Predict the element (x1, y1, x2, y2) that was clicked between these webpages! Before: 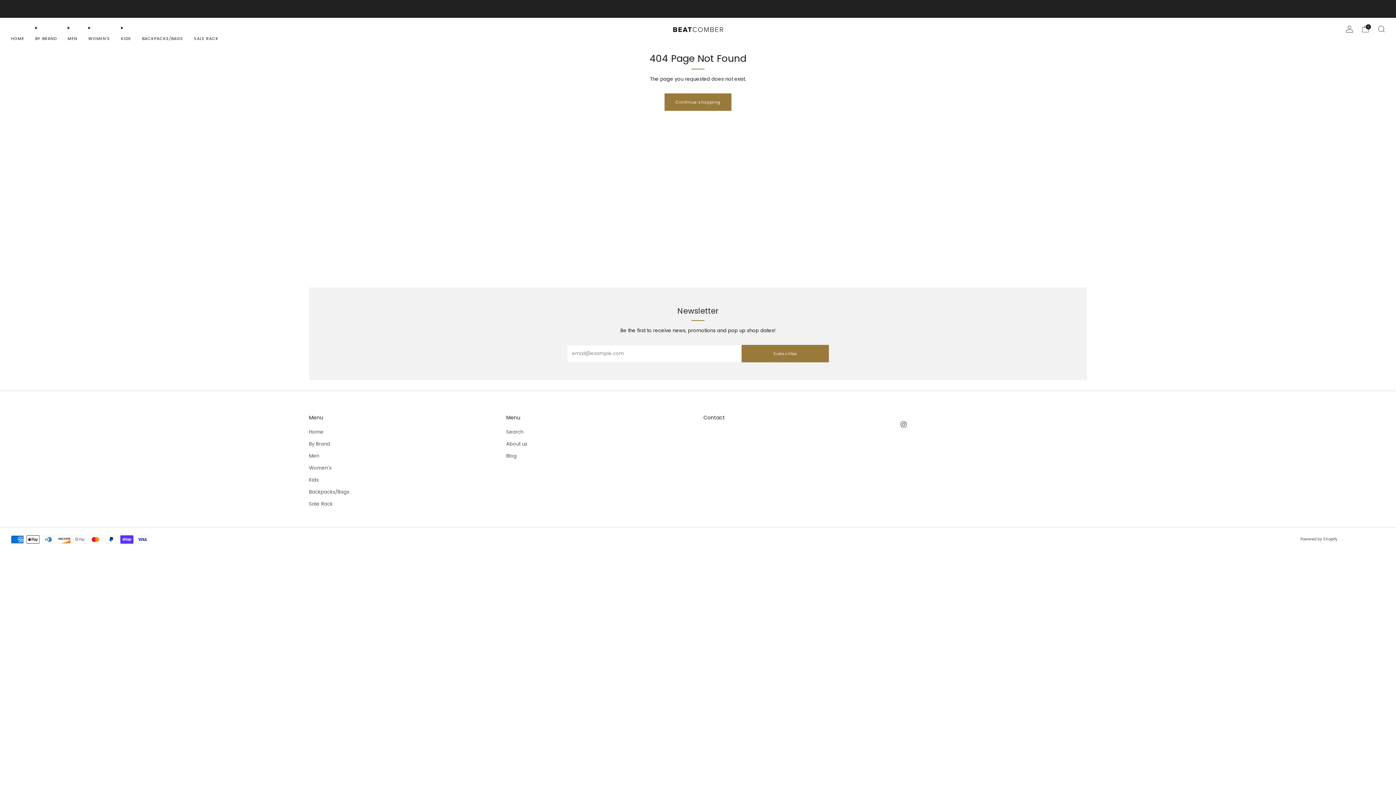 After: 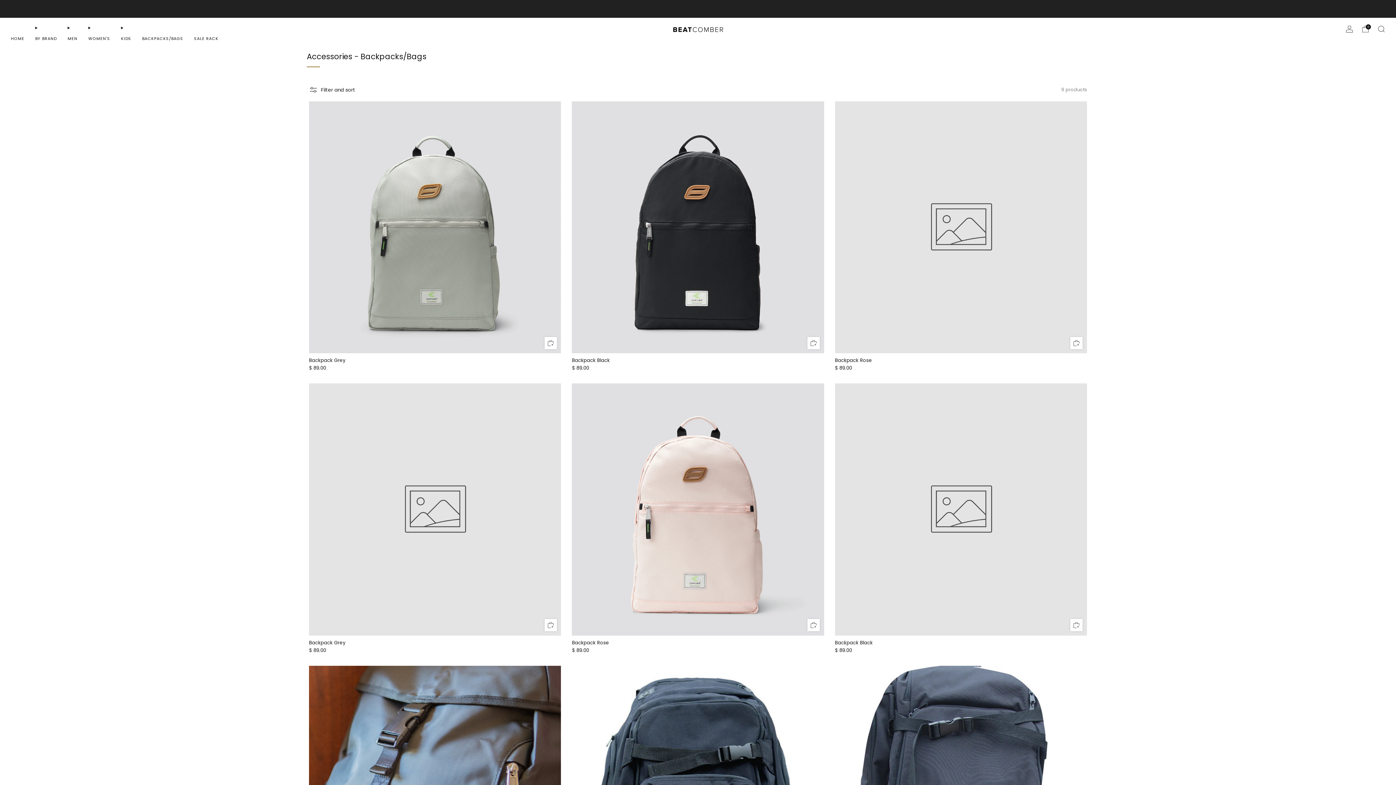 Action: label: BACKPACKS/BAGS bbox: (142, 32, 183, 44)